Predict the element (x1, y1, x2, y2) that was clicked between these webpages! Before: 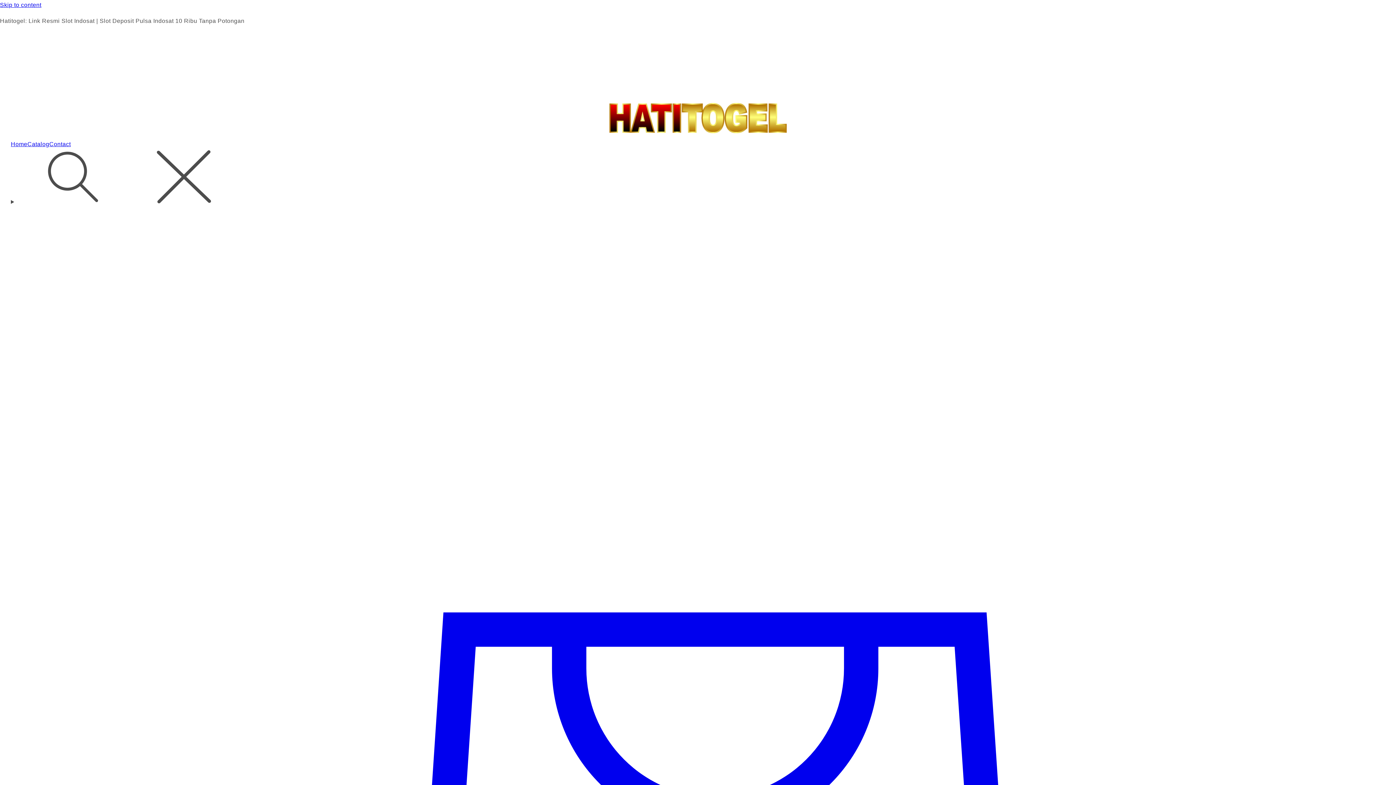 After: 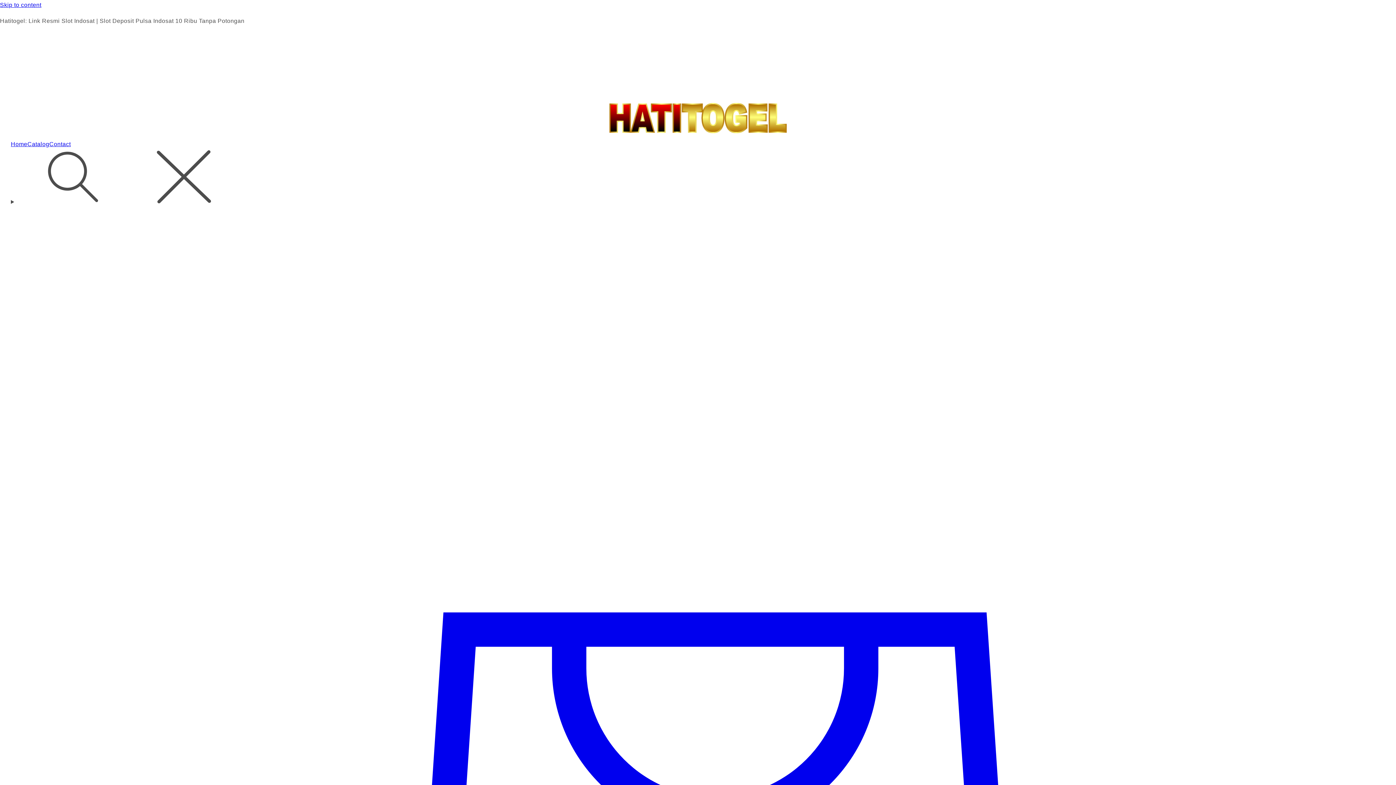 Action: bbox: (10, 102, 1385, 133)